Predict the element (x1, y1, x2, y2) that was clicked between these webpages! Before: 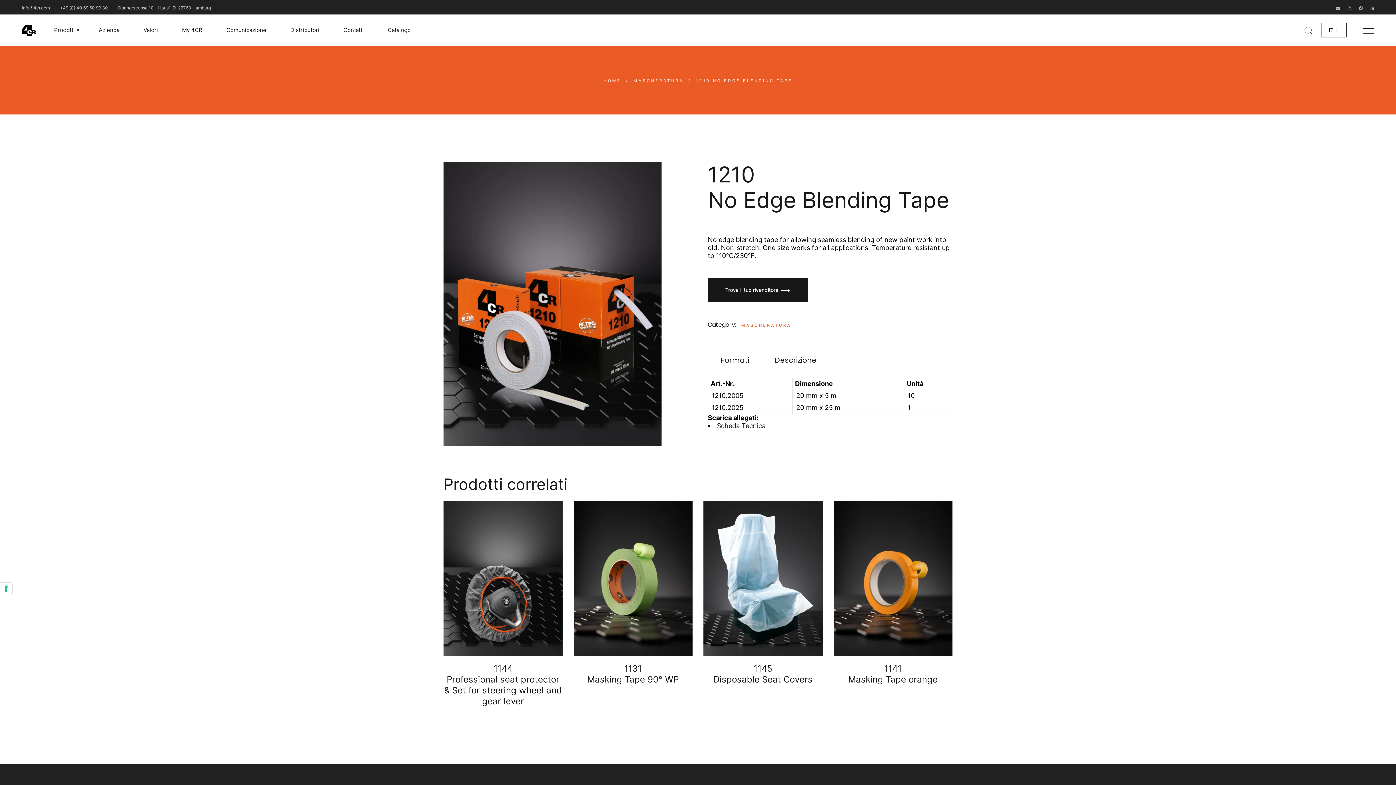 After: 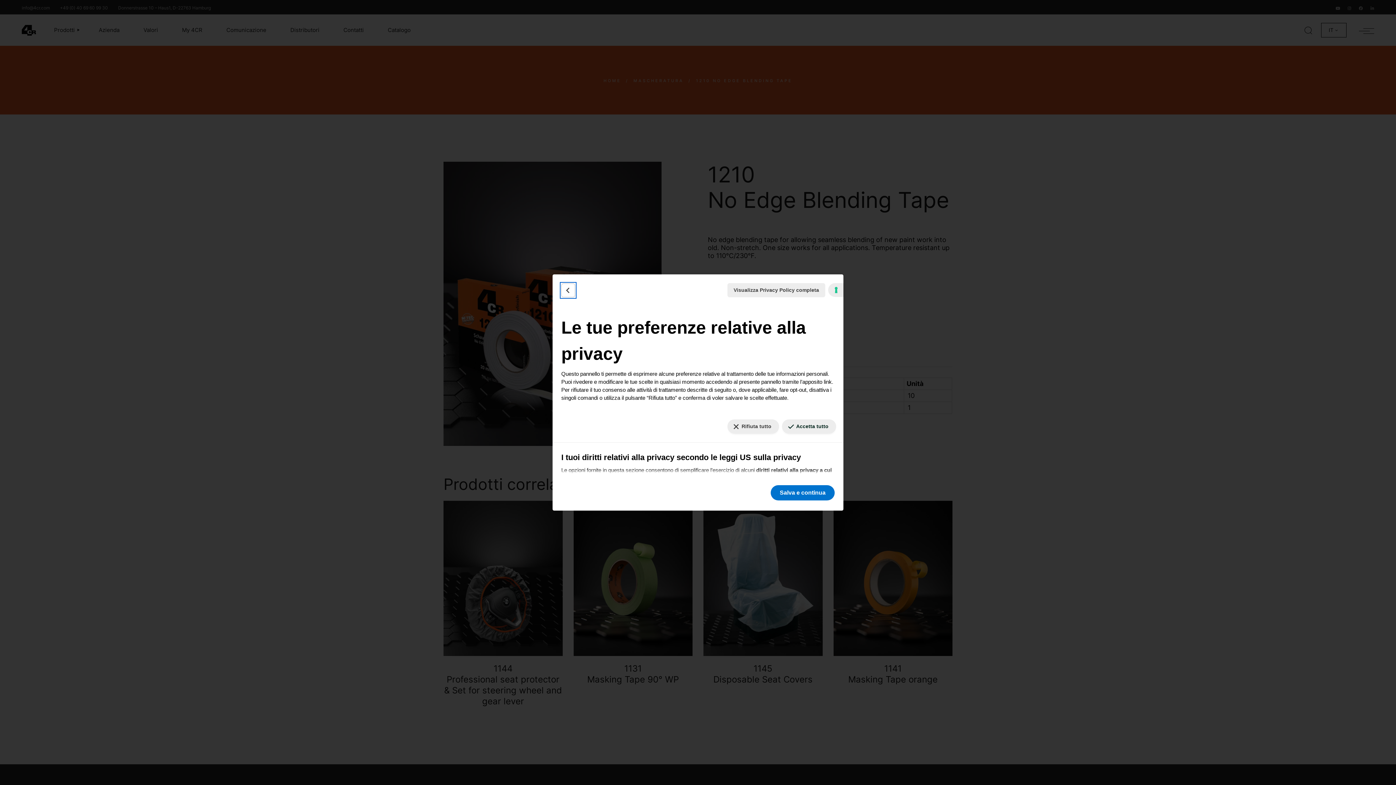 Action: bbox: (0, 582, 12, 595) label: Le tue preferenze relative al consenso per le tecnologie di tracciamento